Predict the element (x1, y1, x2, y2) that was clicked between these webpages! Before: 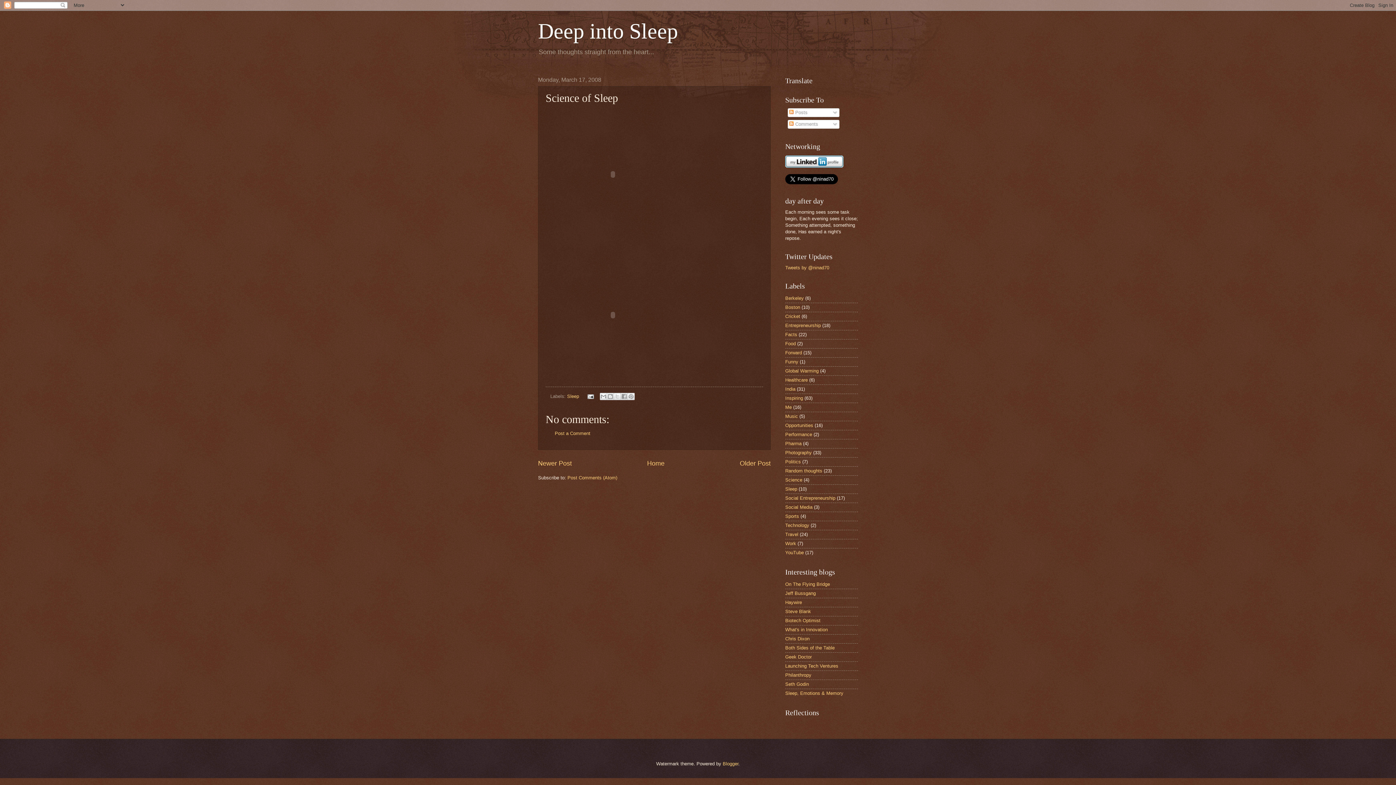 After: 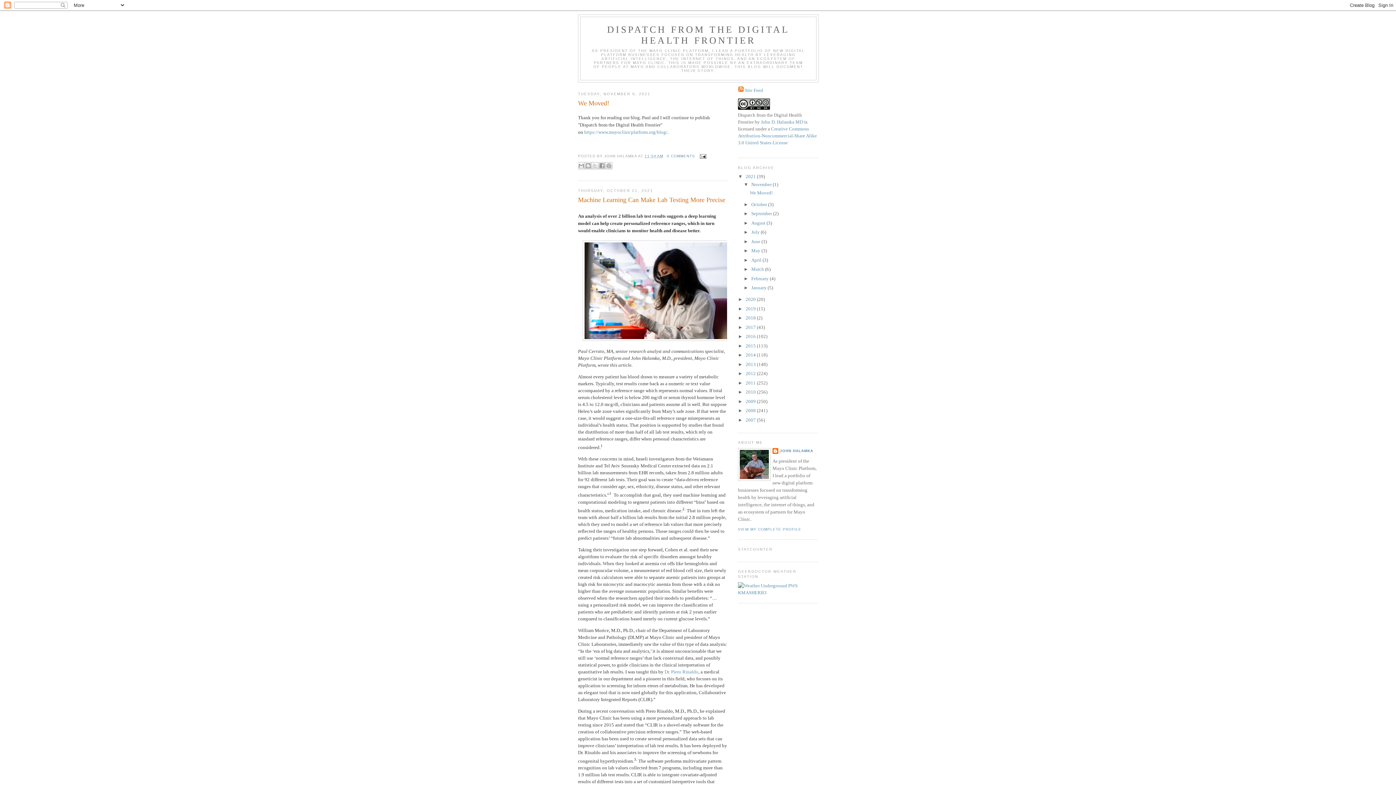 Action: label: Geek Doctor bbox: (785, 654, 812, 660)